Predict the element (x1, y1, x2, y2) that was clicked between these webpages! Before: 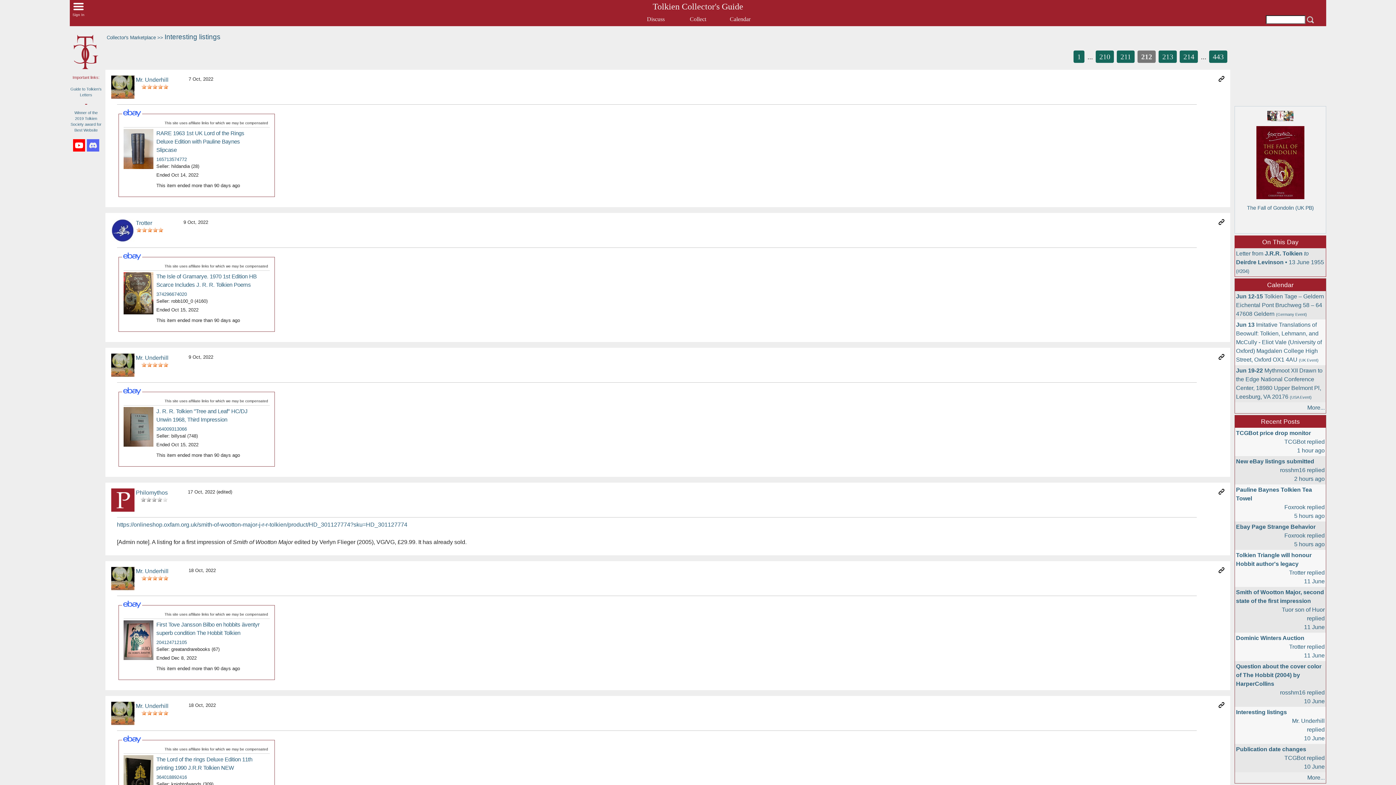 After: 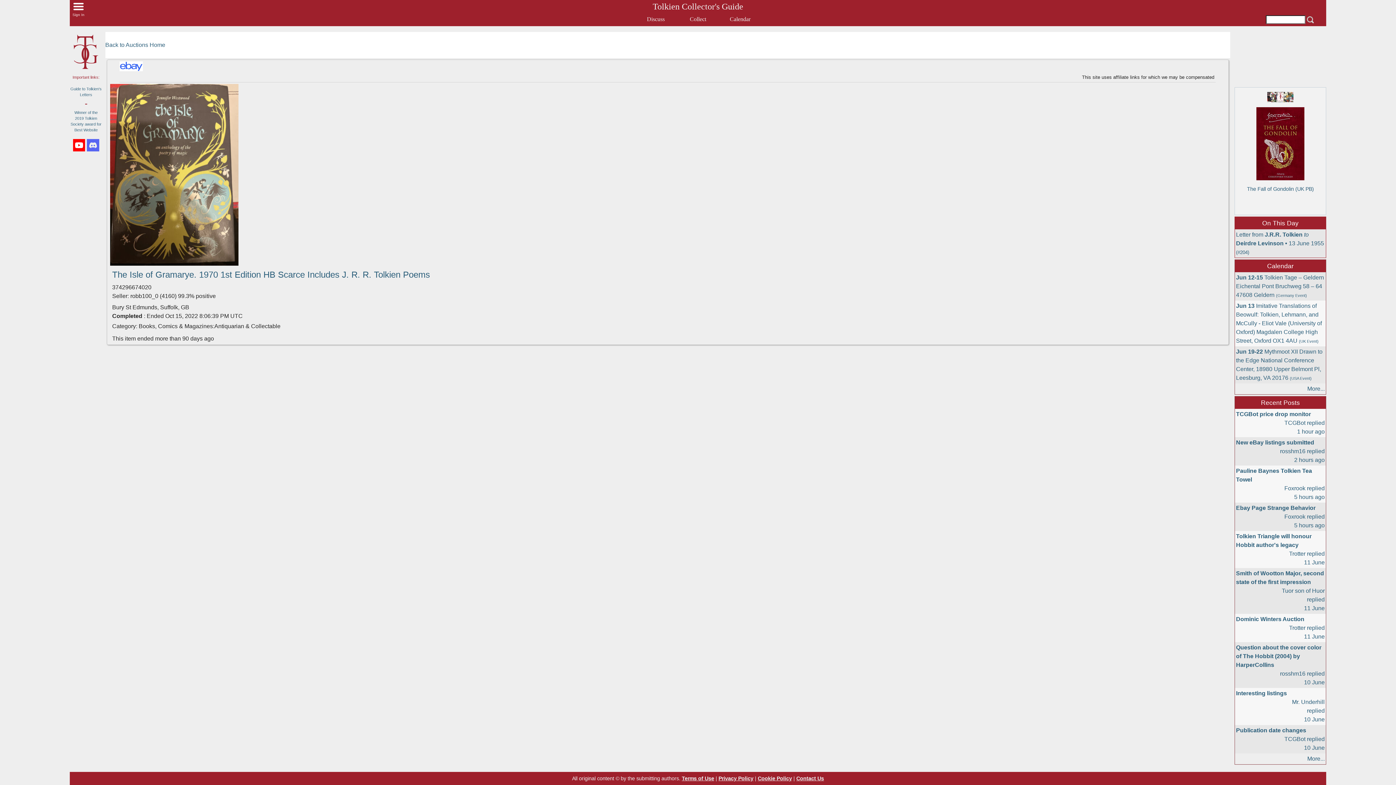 Action: bbox: (123, 310, 153, 315)